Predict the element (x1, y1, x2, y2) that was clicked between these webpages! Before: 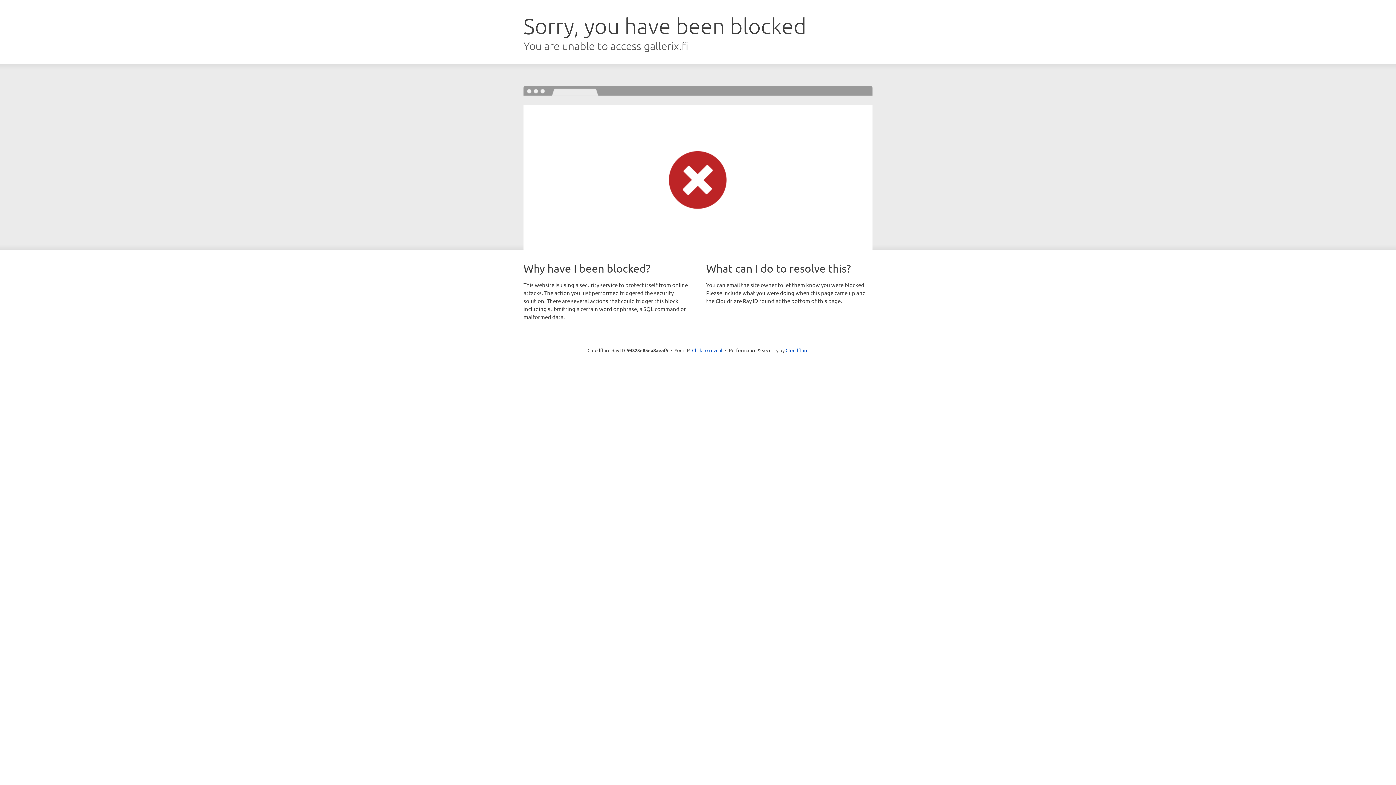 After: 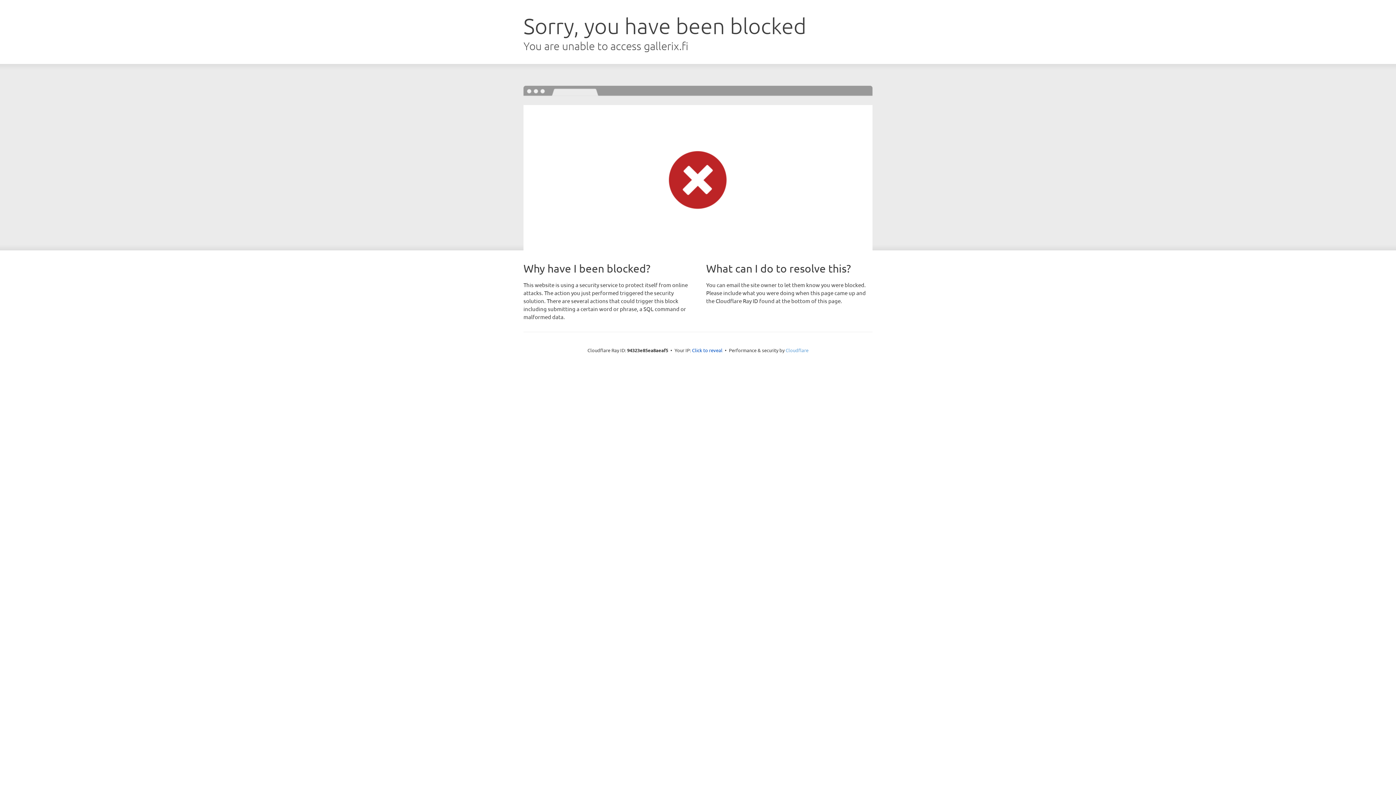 Action: bbox: (785, 347, 808, 353) label: Cloudflare